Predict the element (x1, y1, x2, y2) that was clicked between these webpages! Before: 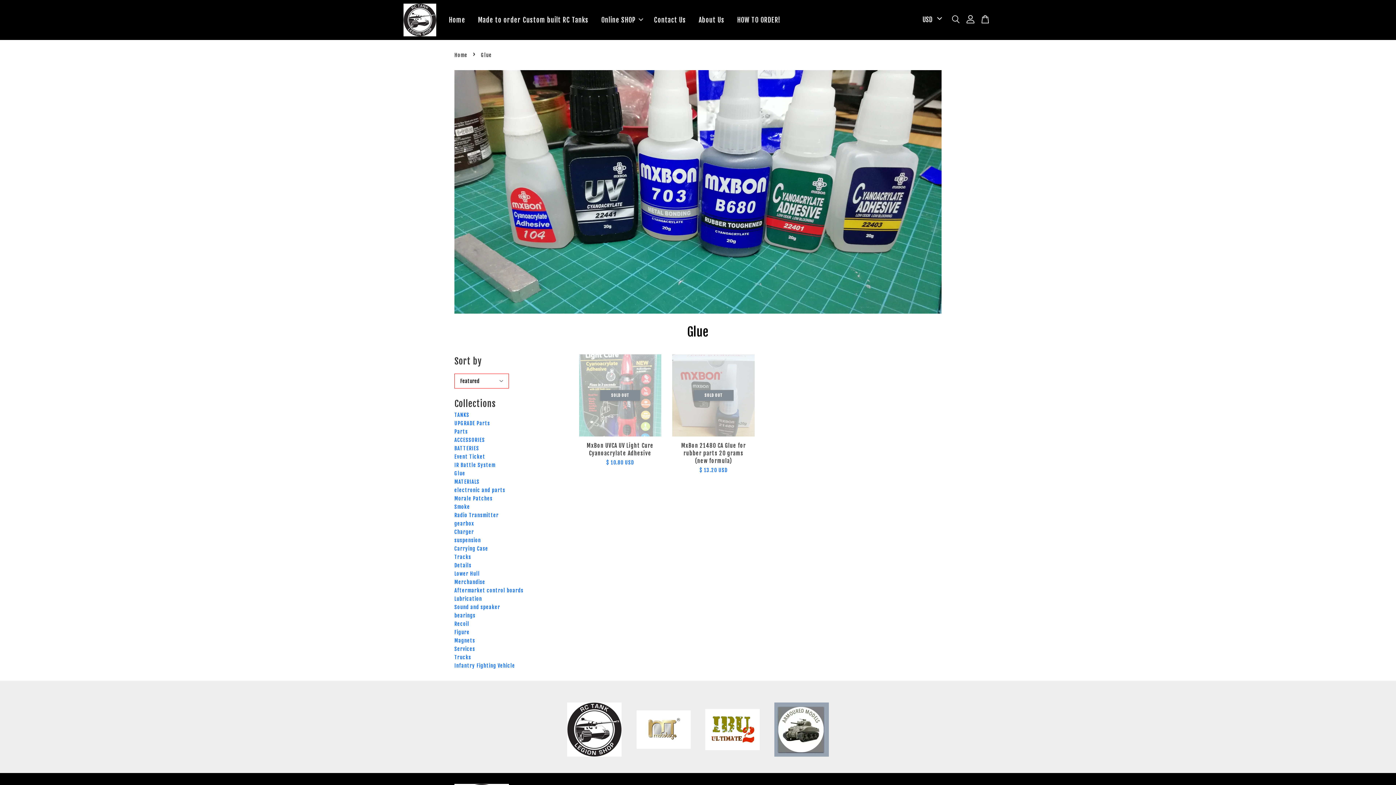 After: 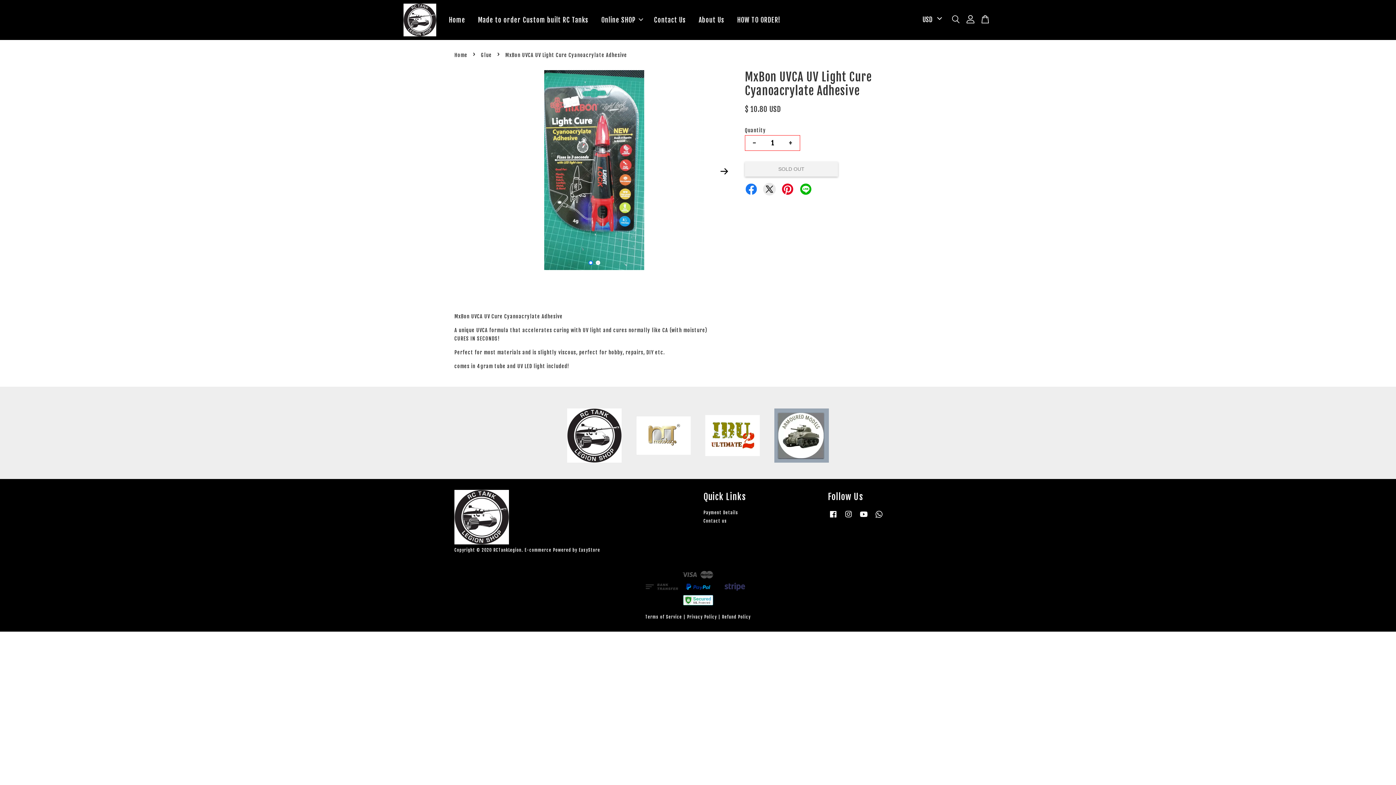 Action: bbox: (579, 436, 661, 479) label: MxBon UVCA UV Light Cure Cyanoacrylate Adhesive

$ 10.80 USD